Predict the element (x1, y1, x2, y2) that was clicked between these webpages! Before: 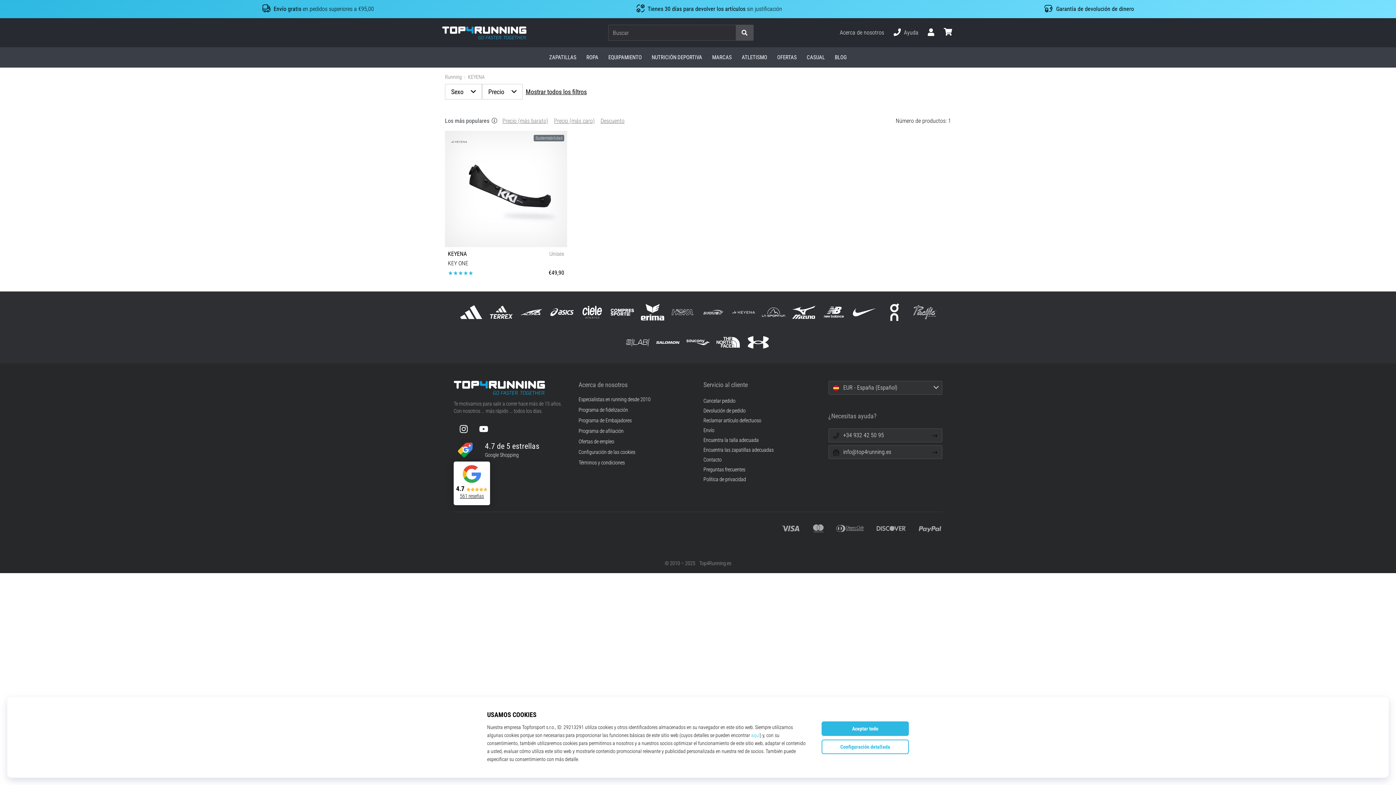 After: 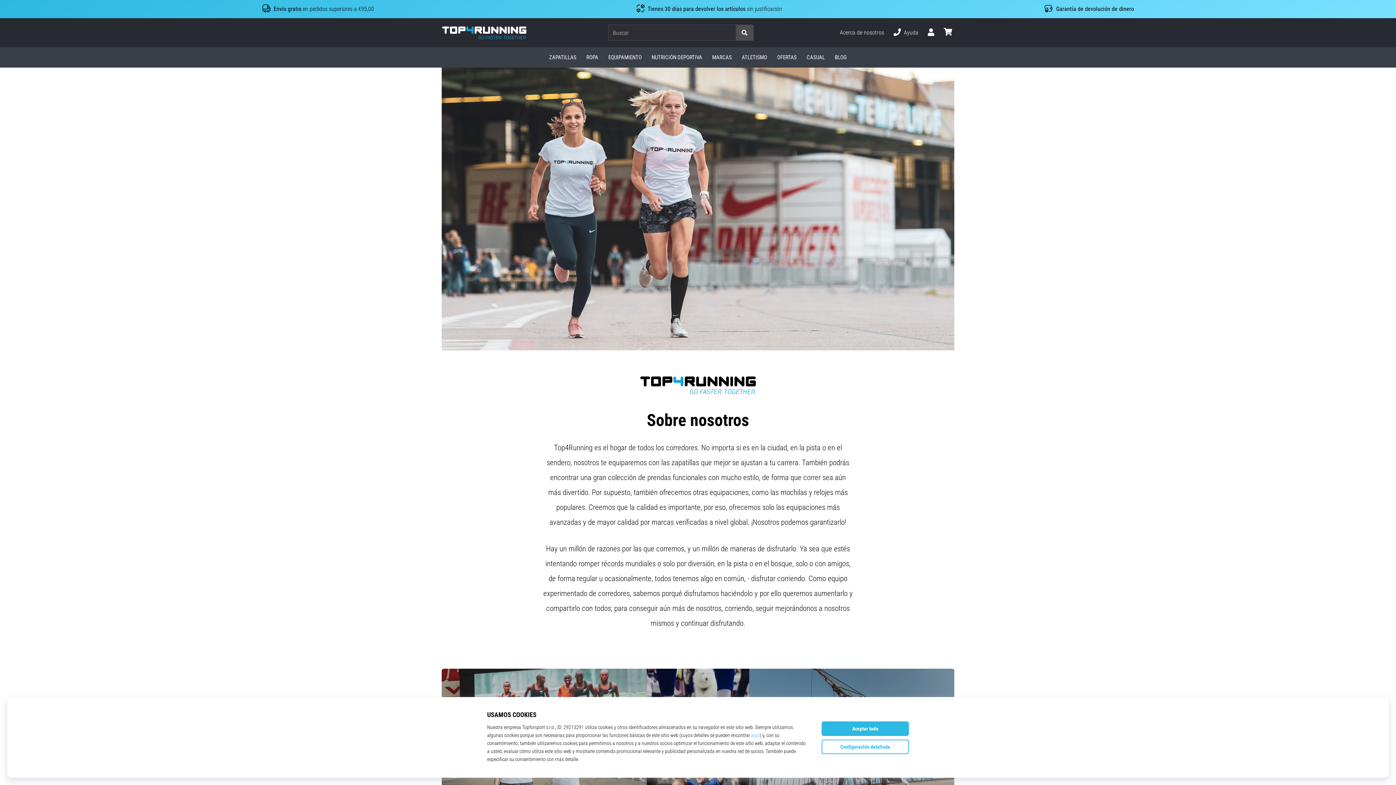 Action: bbox: (578, 397, 650, 402) label: Especialistas en running desde 2010